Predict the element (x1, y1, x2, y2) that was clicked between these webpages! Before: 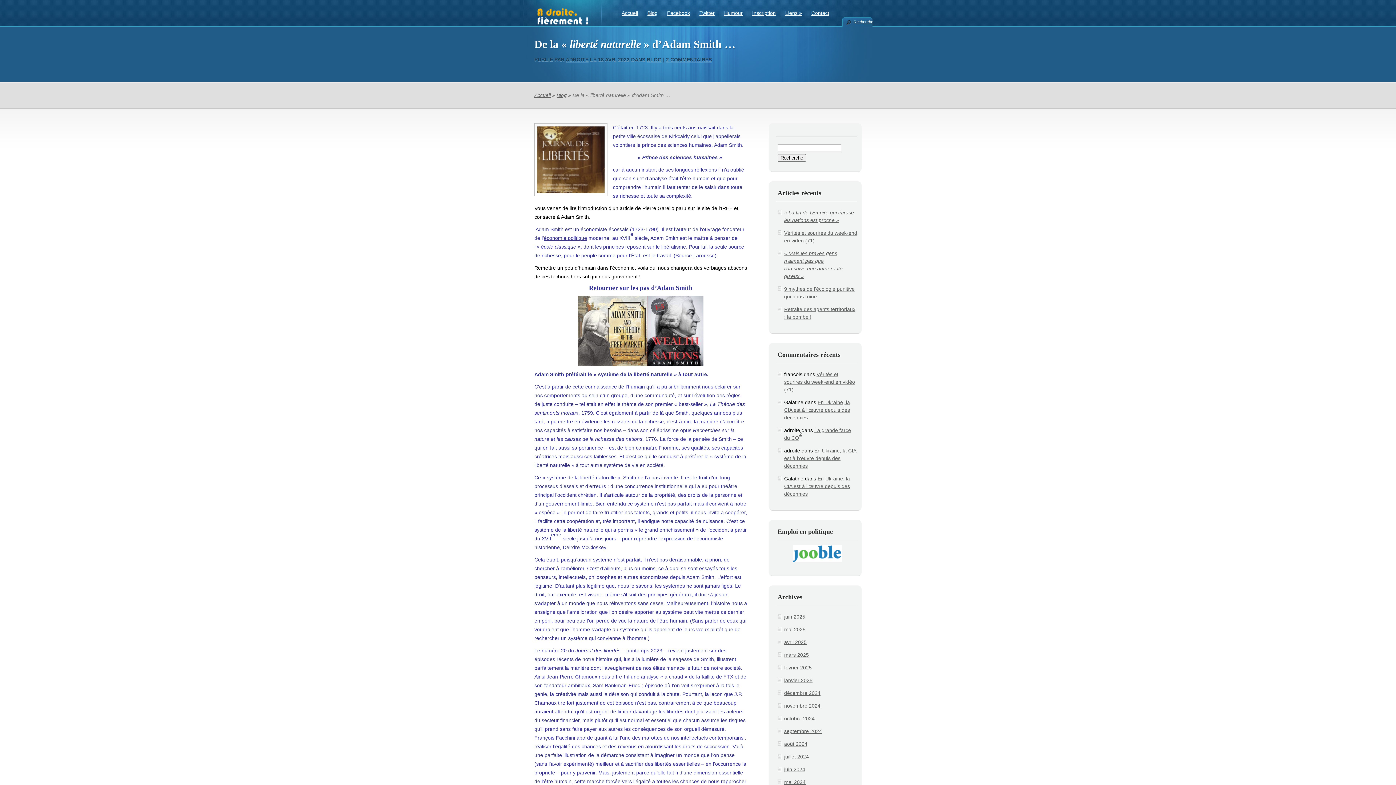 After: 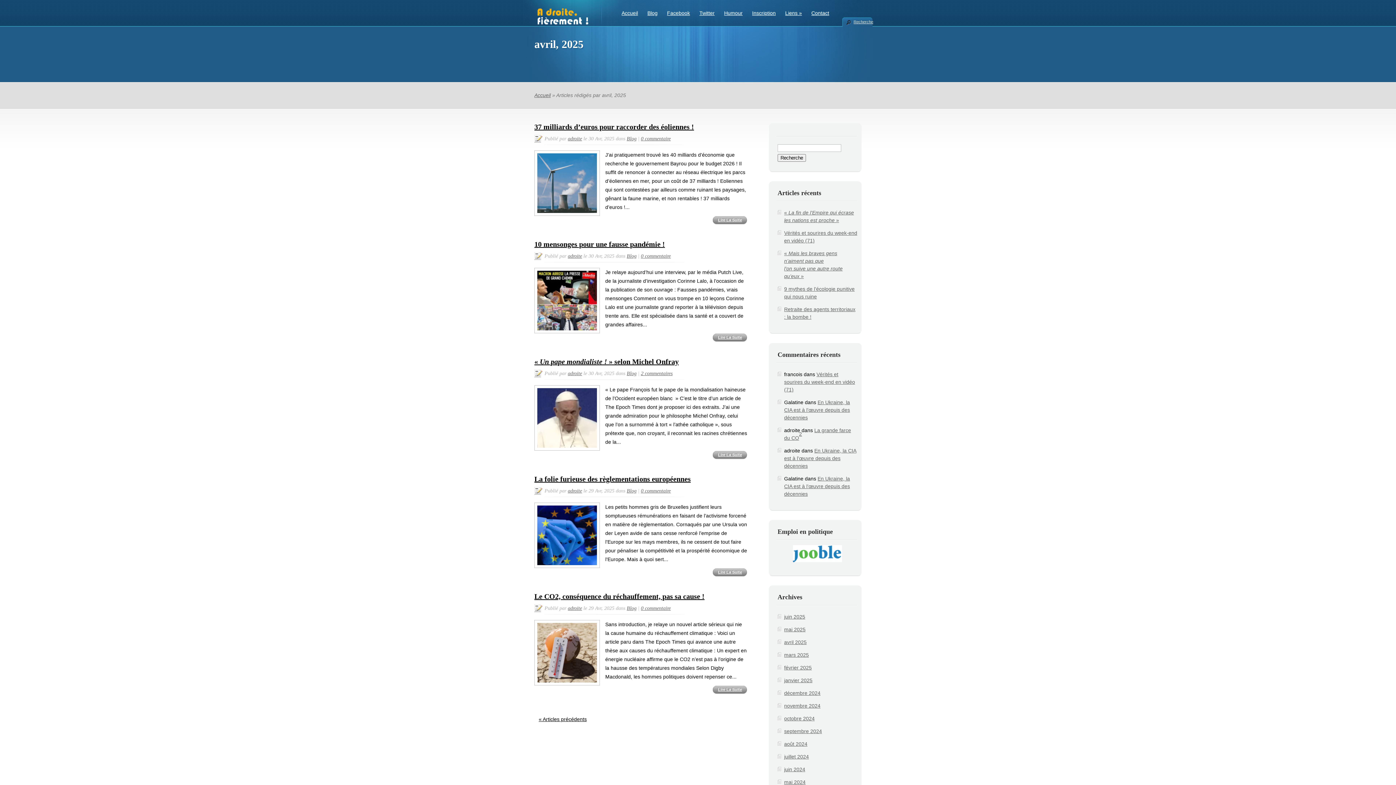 Action: label: avril 2025 bbox: (784, 639, 806, 645)